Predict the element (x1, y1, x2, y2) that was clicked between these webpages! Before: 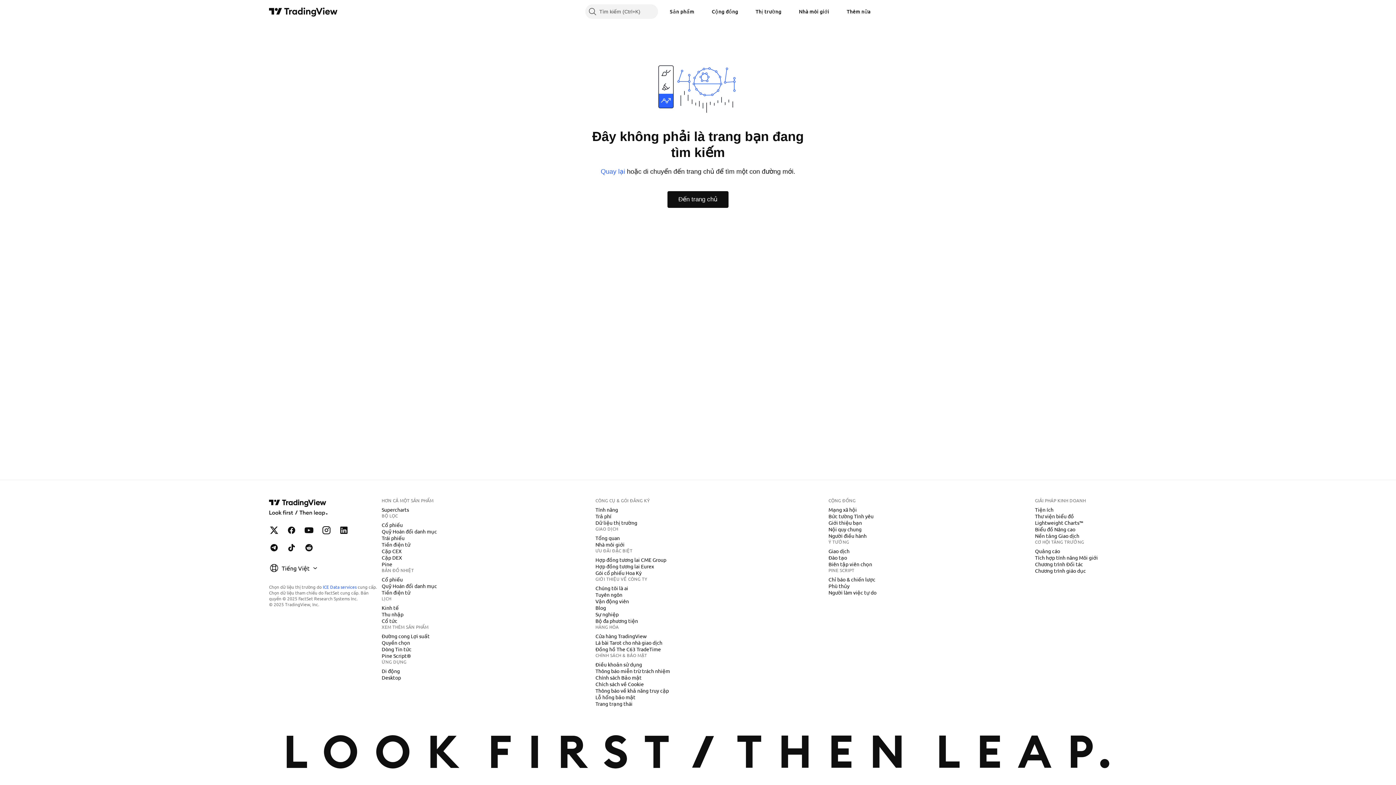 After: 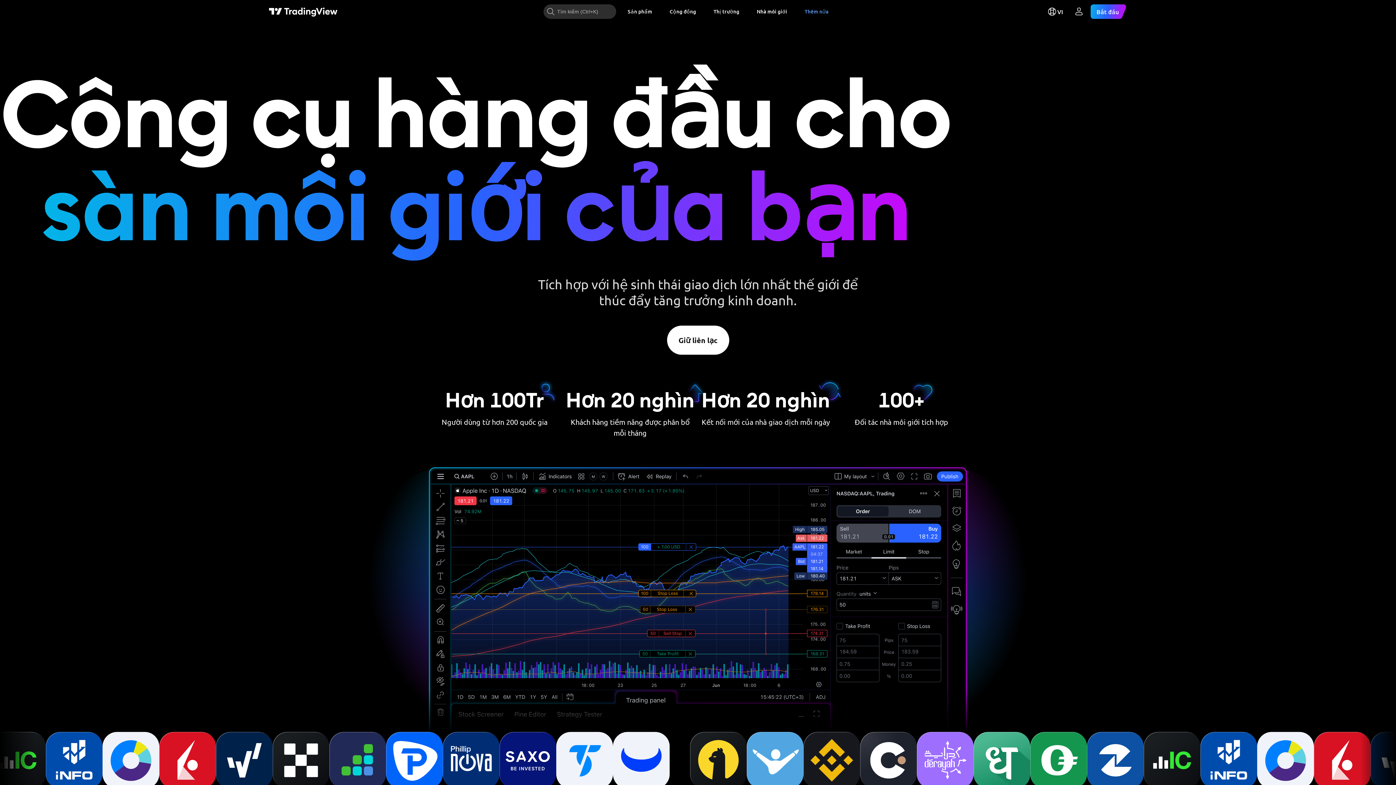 Action: bbox: (1032, 554, 1101, 561) label: Tích hợp tính năng Môi giới